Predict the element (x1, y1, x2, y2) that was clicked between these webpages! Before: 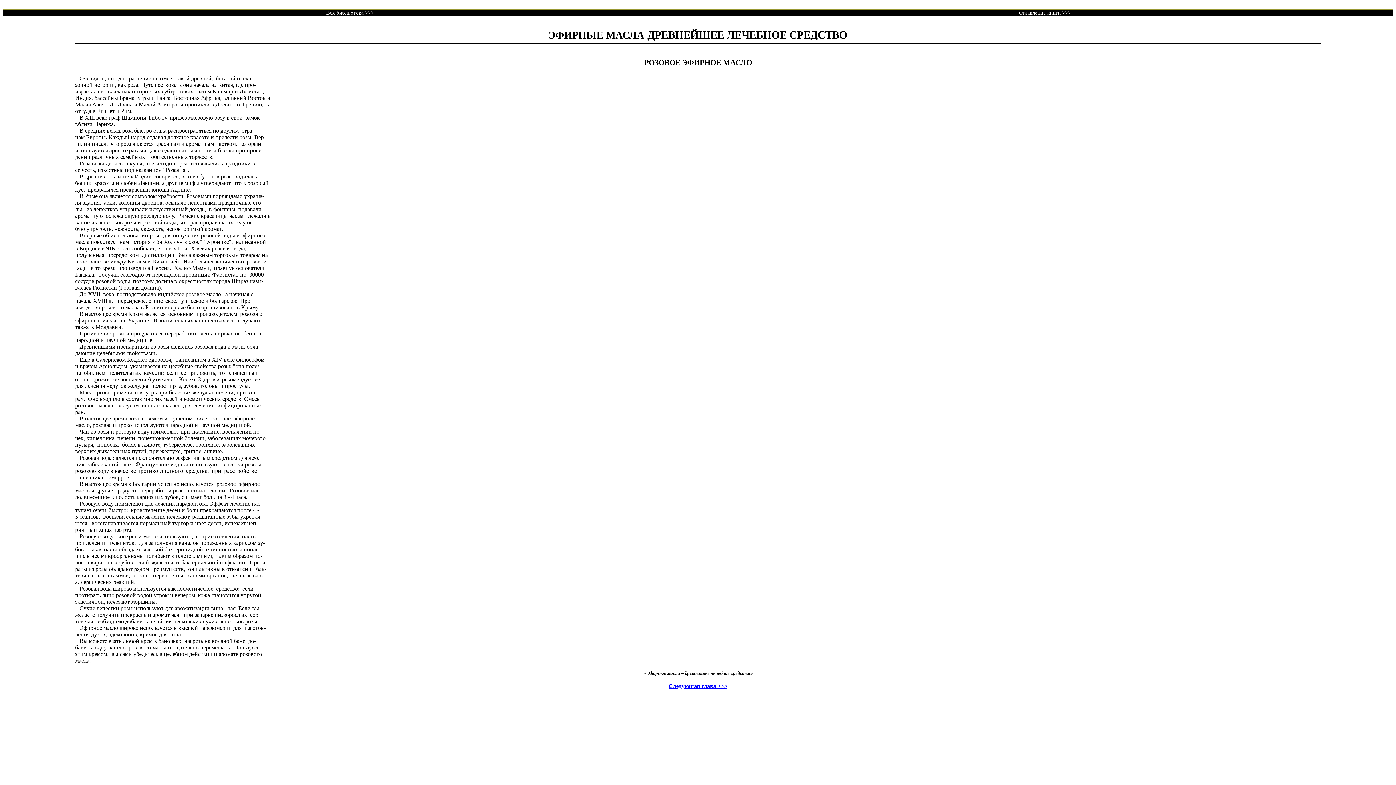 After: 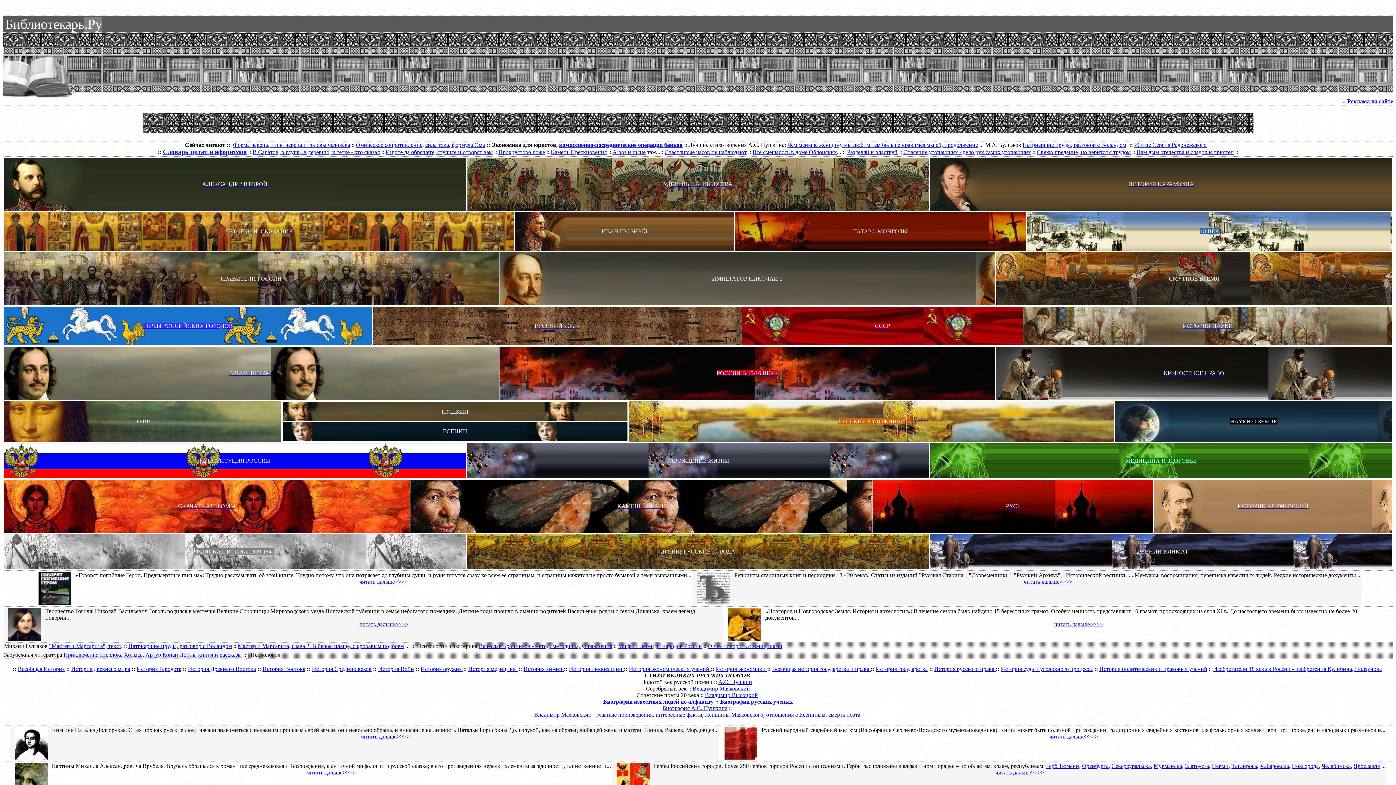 Action: bbox: (326, 9, 374, 15) label: Вся библиотека >>>